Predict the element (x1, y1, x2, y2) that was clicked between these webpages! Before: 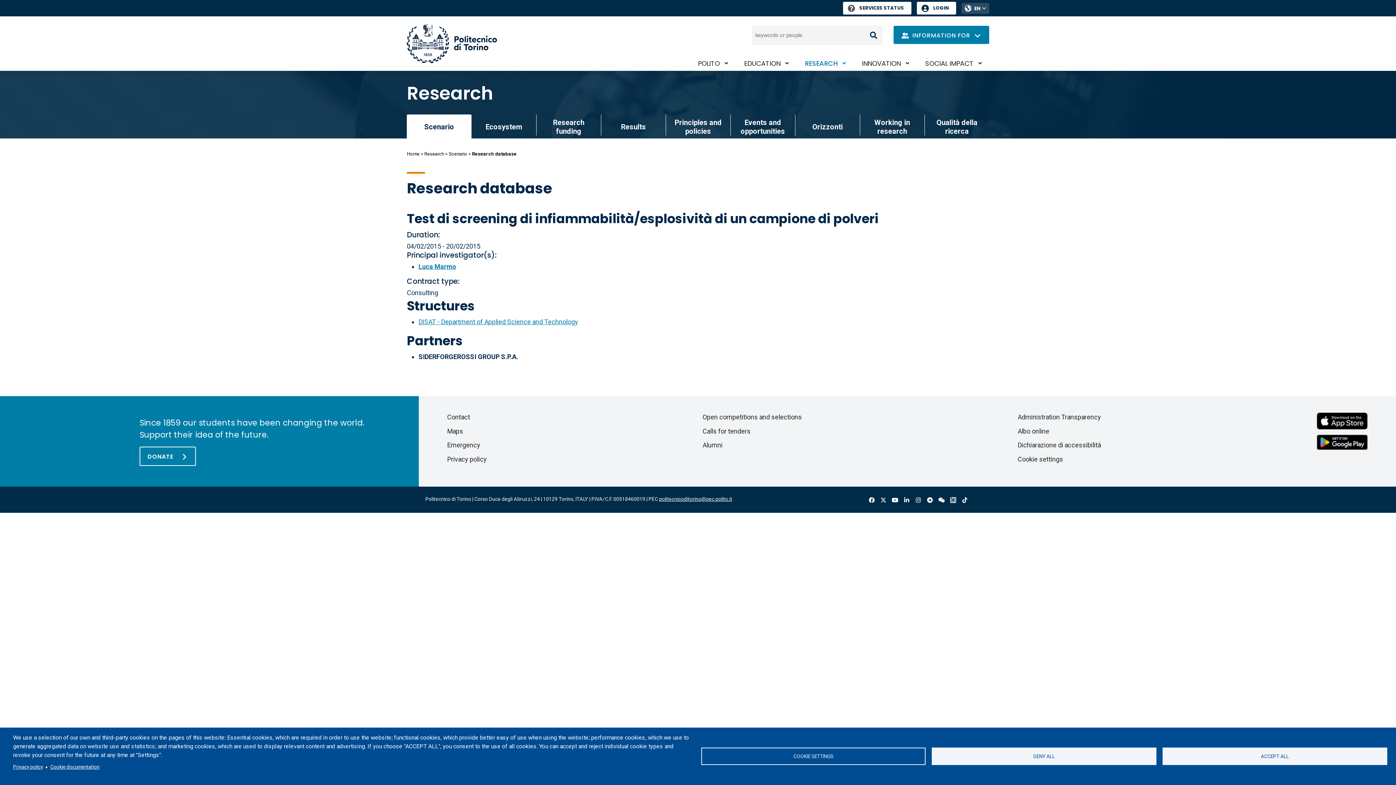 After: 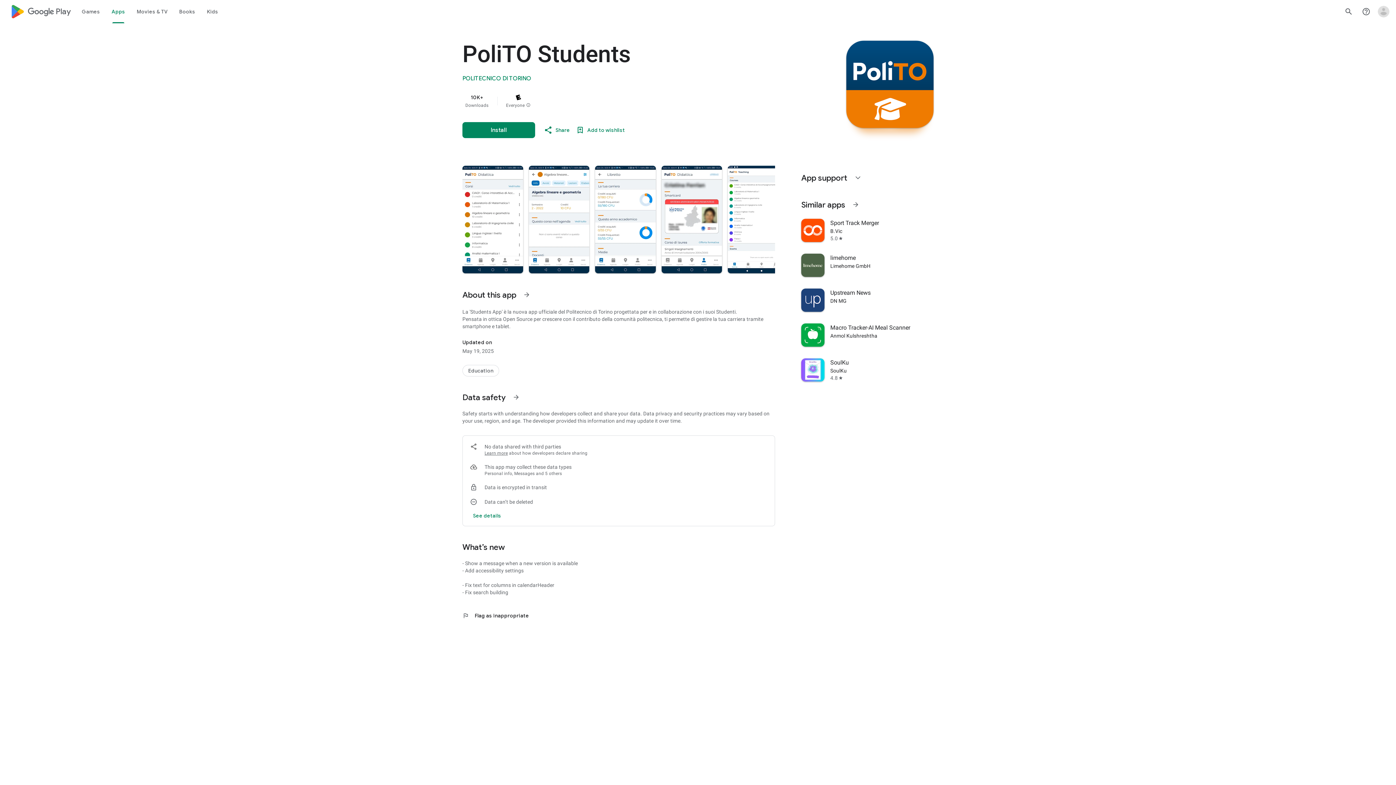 Action: bbox: (1317, 438, 1367, 445)